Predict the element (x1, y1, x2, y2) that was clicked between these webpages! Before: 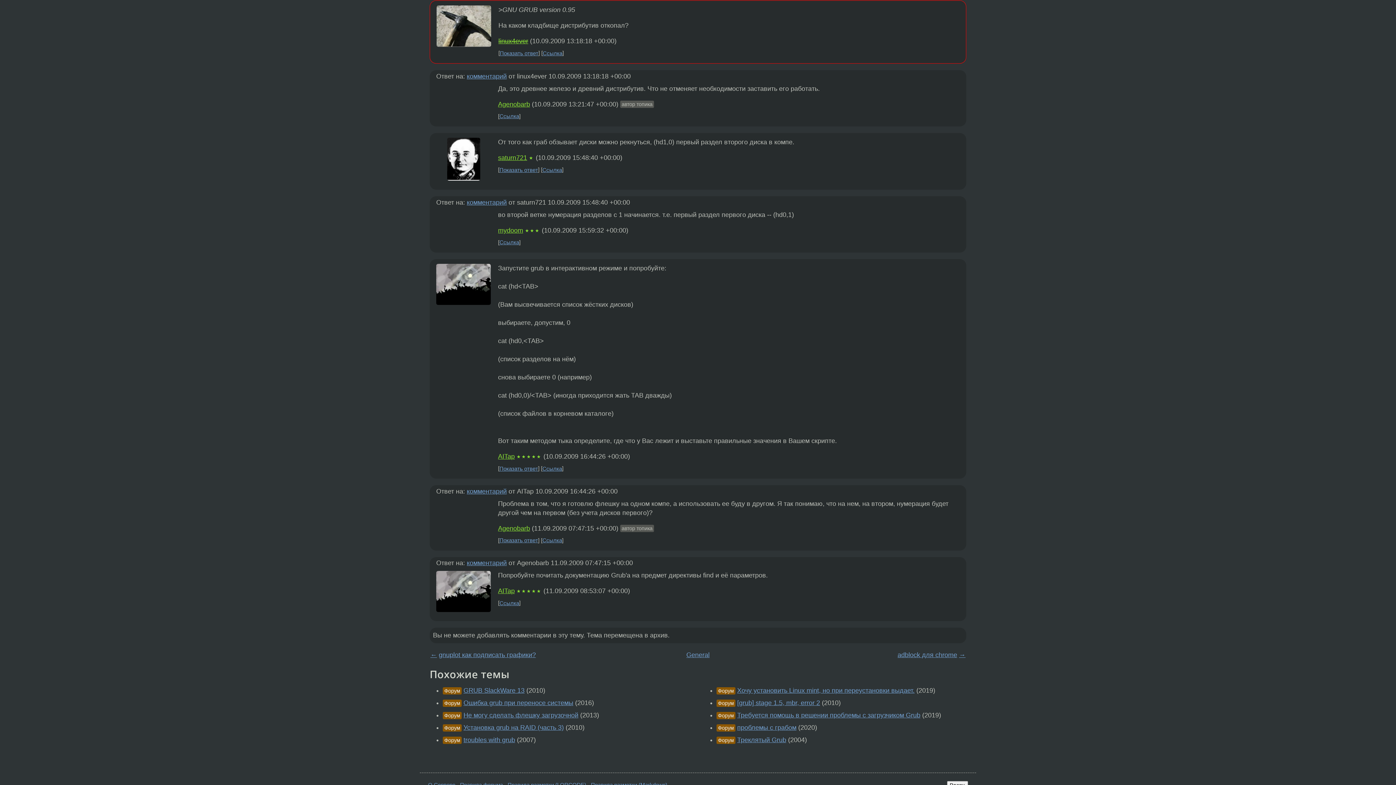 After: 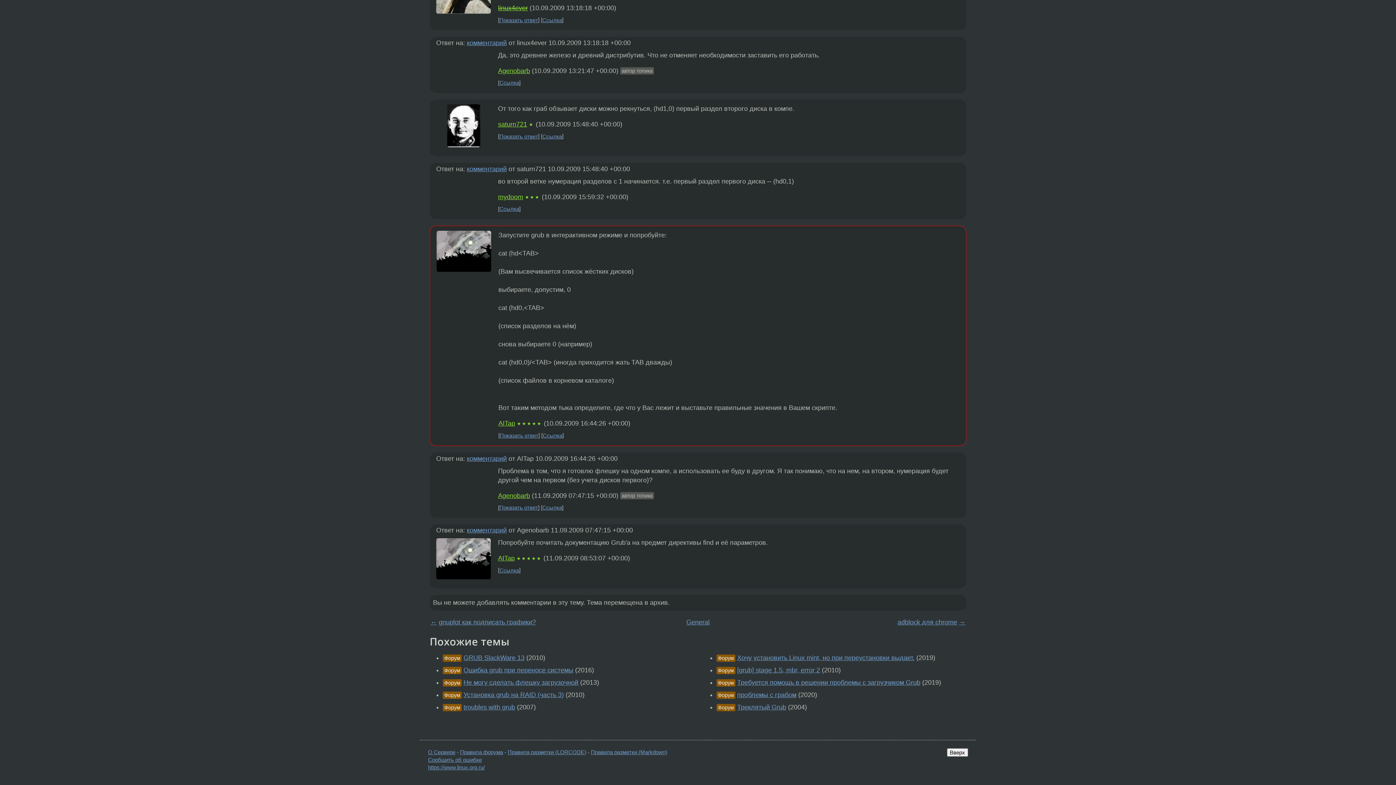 Action: bbox: (466, 487, 506, 495) label: комментарий